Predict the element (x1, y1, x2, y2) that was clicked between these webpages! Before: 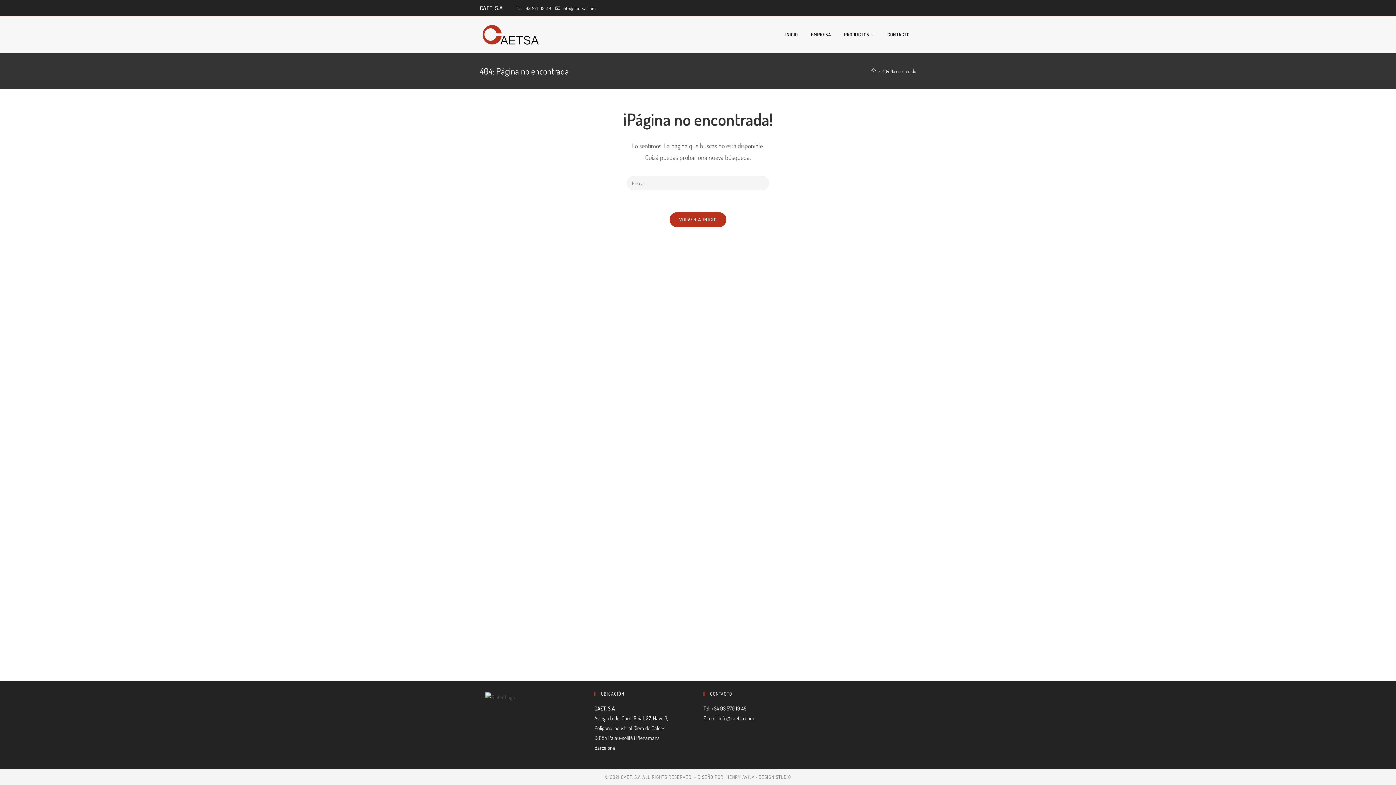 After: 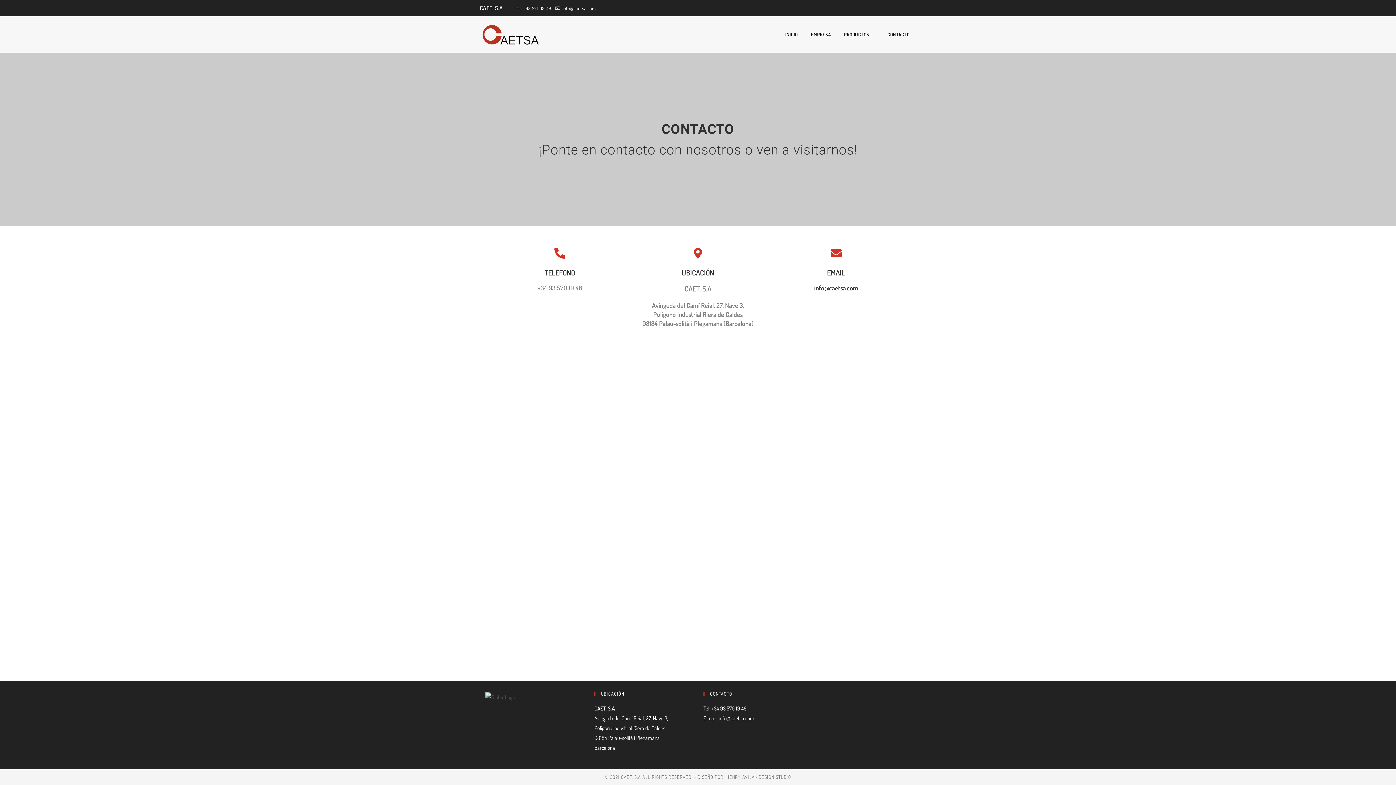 Action: label: CONTACTO bbox: (881, 16, 916, 52)